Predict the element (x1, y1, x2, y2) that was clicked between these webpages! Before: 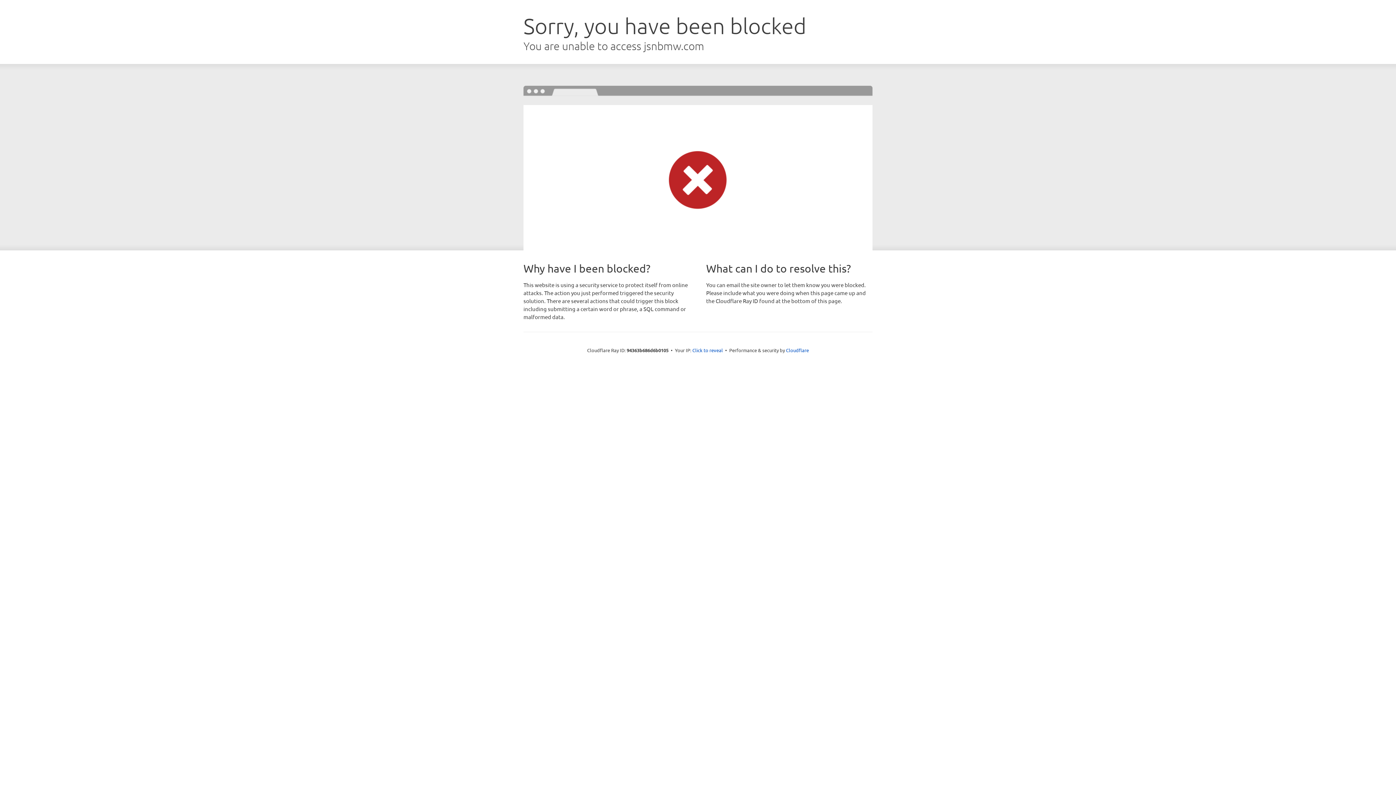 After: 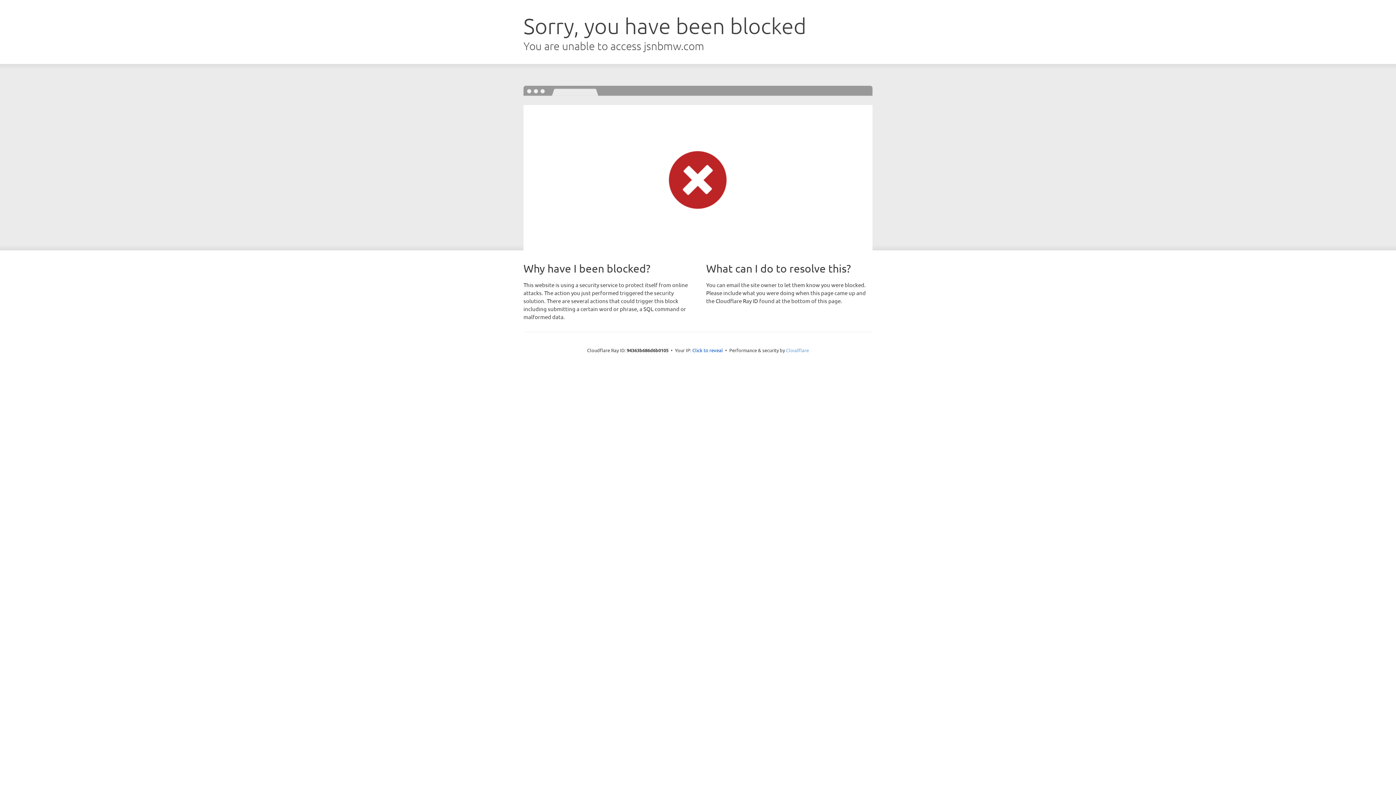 Action: label: Cloudflare bbox: (786, 347, 809, 353)